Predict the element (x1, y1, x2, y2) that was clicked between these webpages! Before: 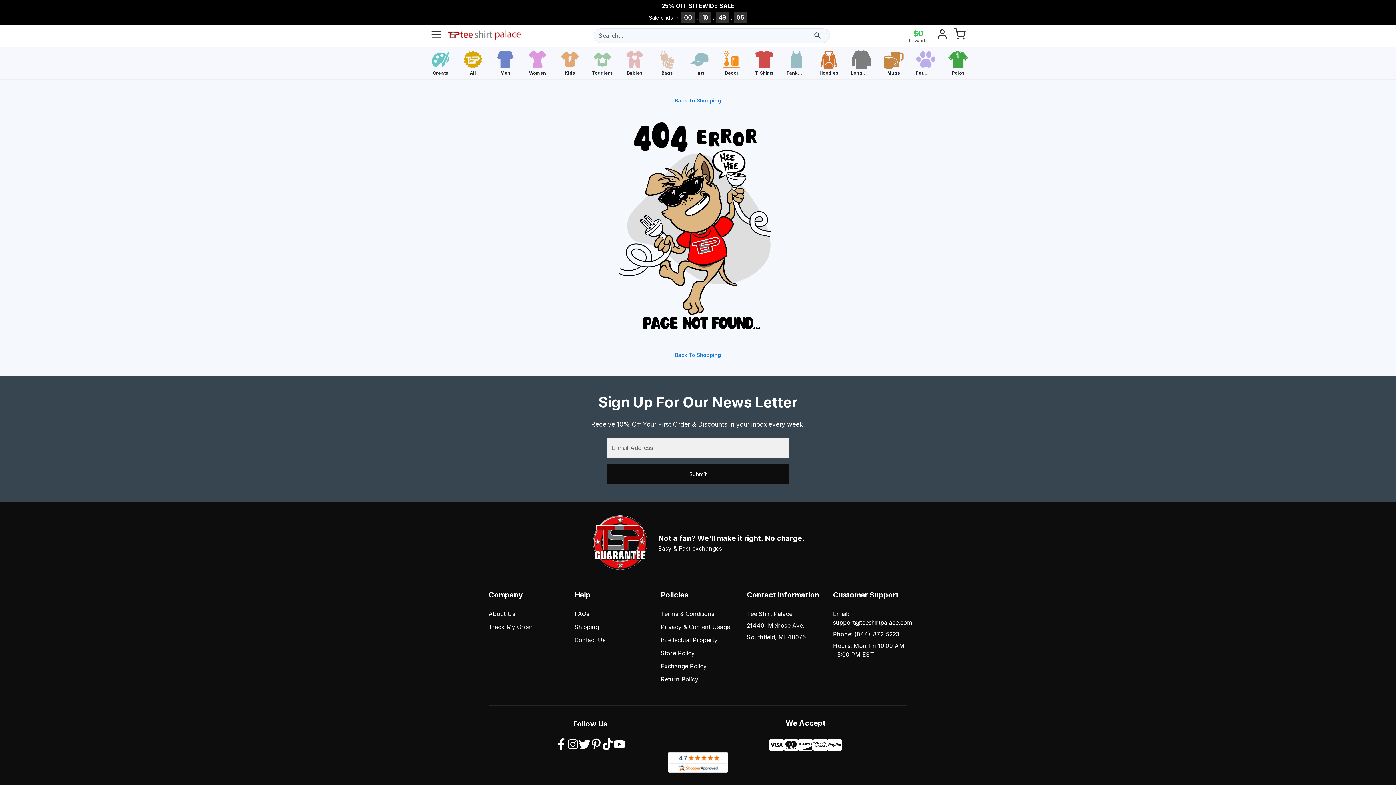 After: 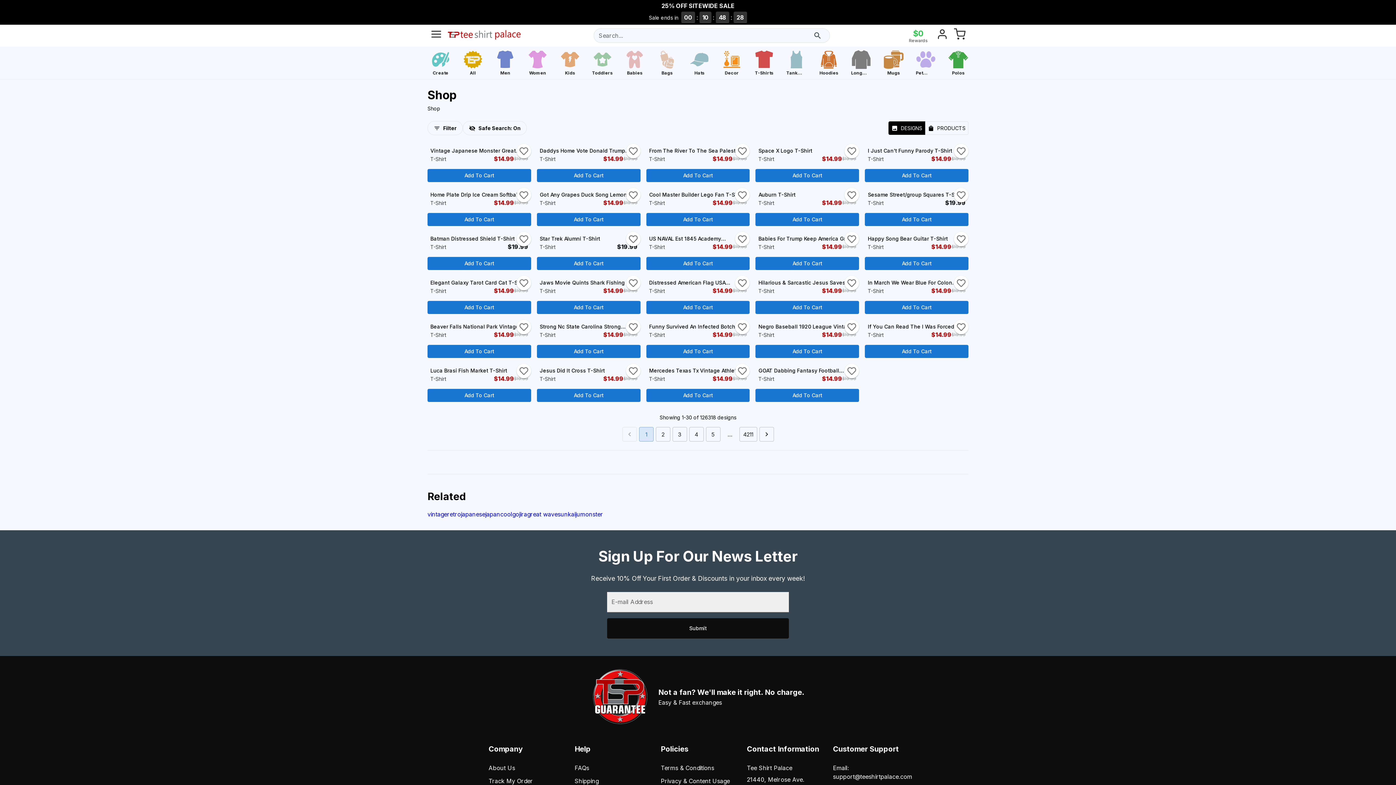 Action: bbox: (672, 94, 724, 107) label: Back To Shopping